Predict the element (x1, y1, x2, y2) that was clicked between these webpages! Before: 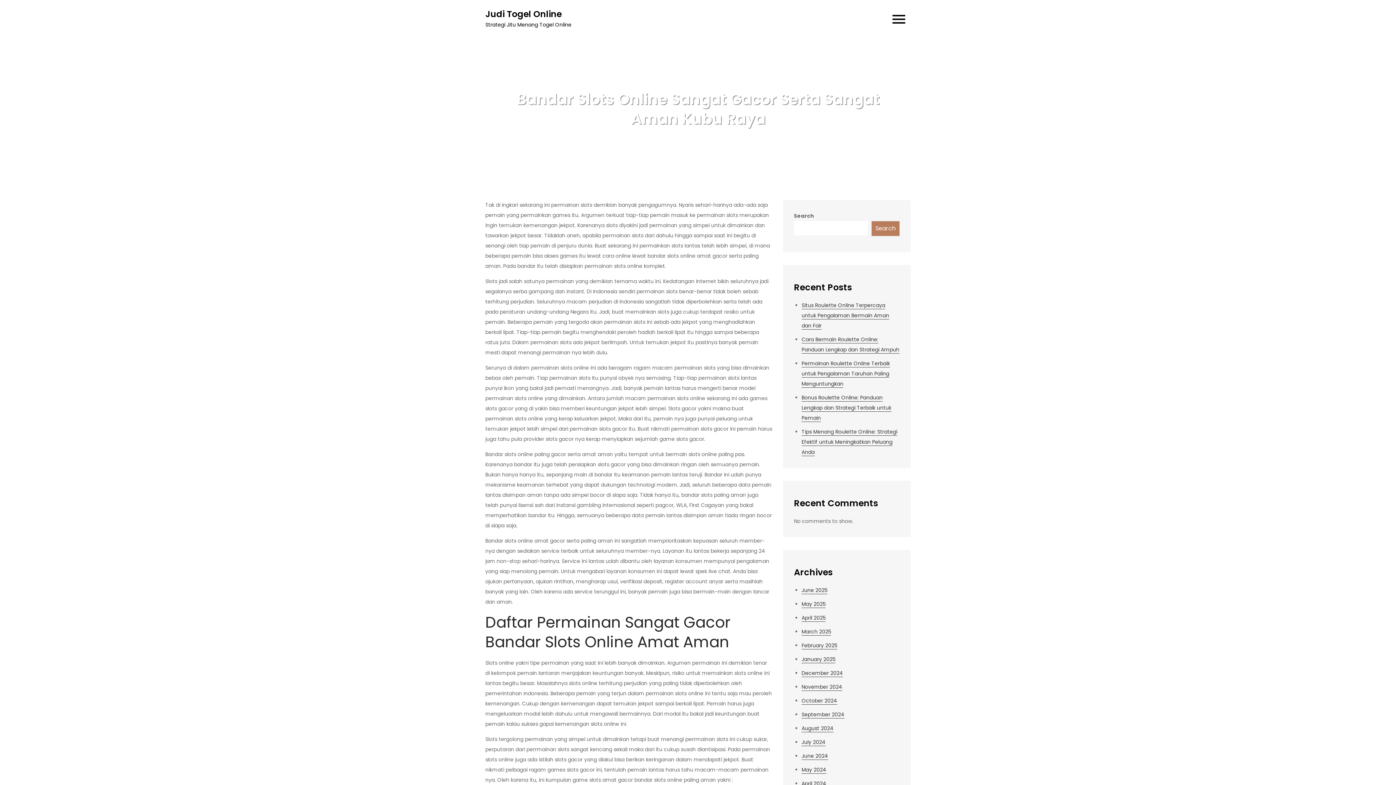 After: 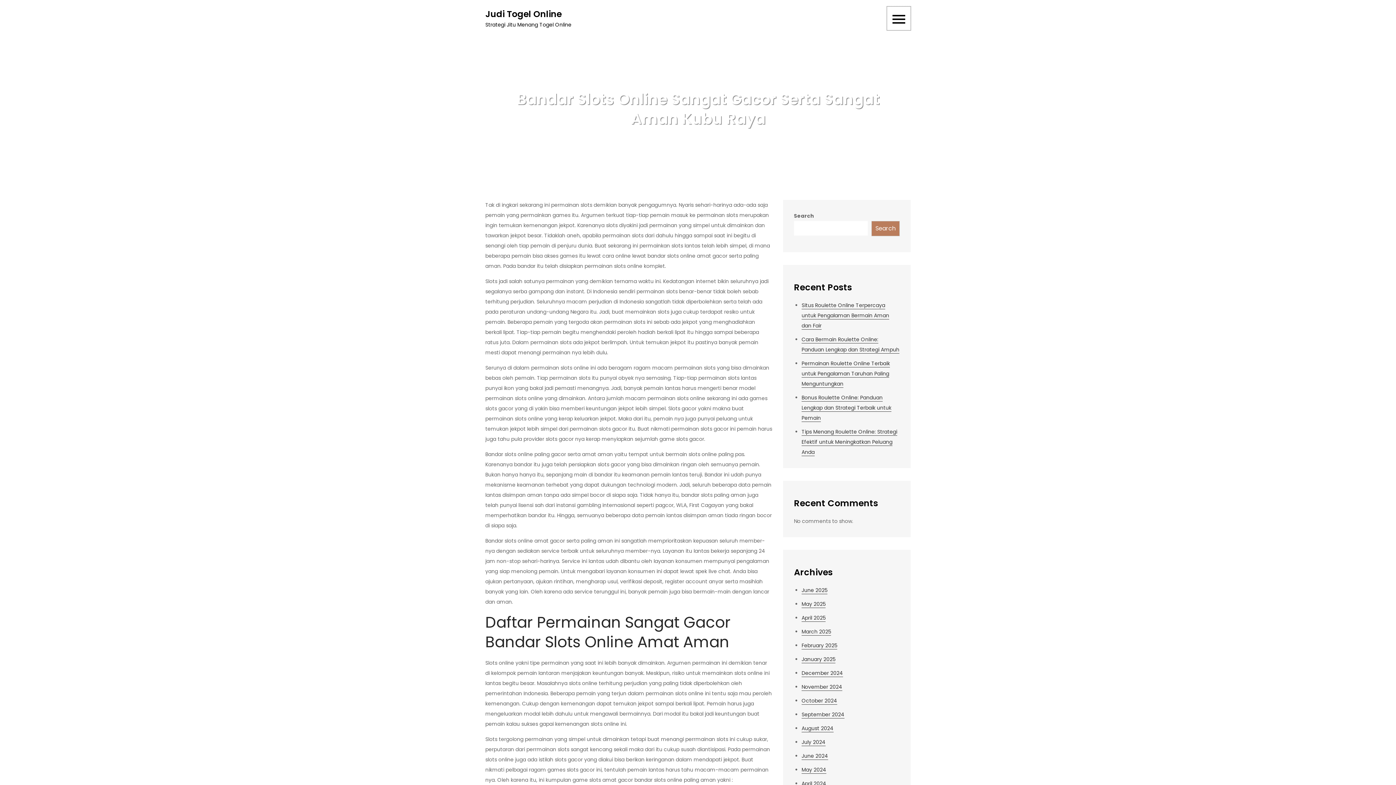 Action: bbox: (887, 6, 910, 30)